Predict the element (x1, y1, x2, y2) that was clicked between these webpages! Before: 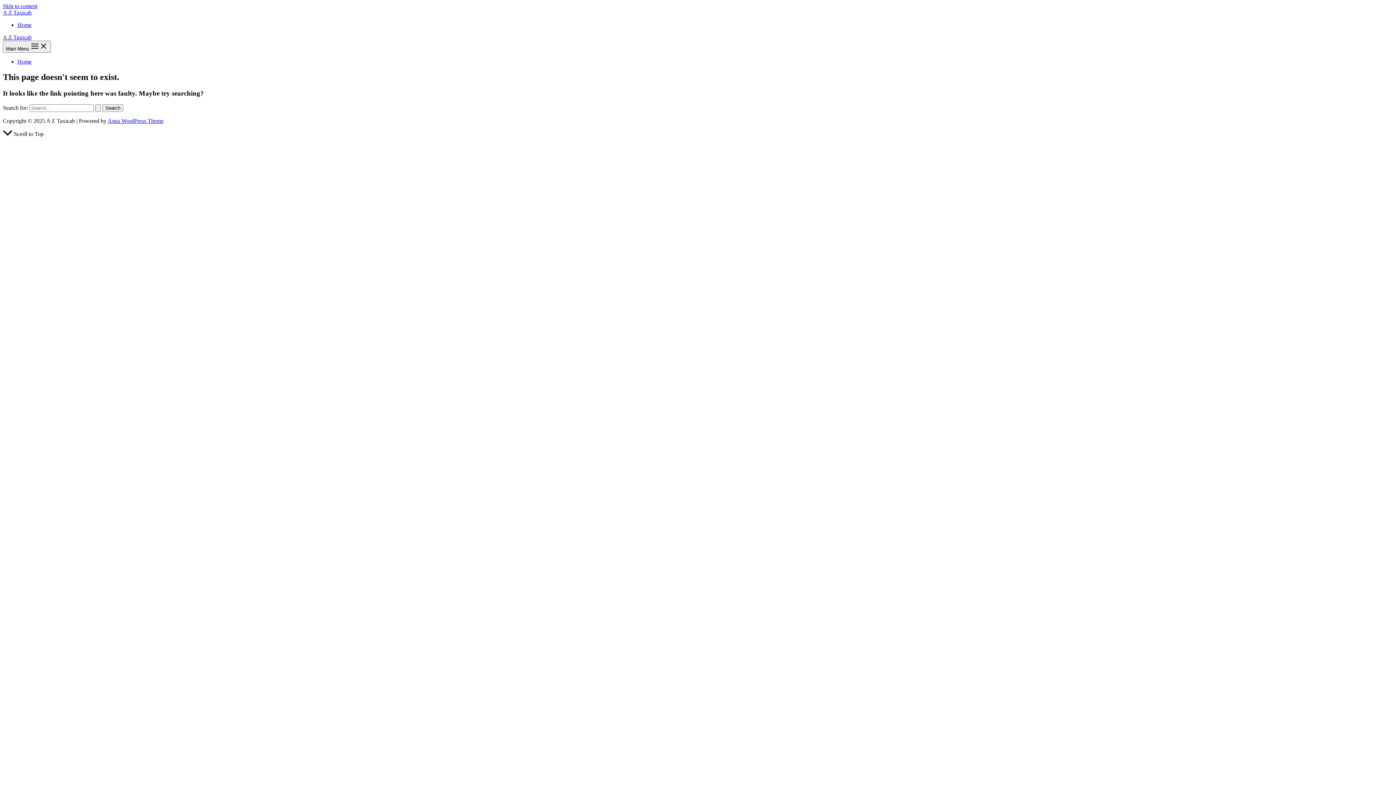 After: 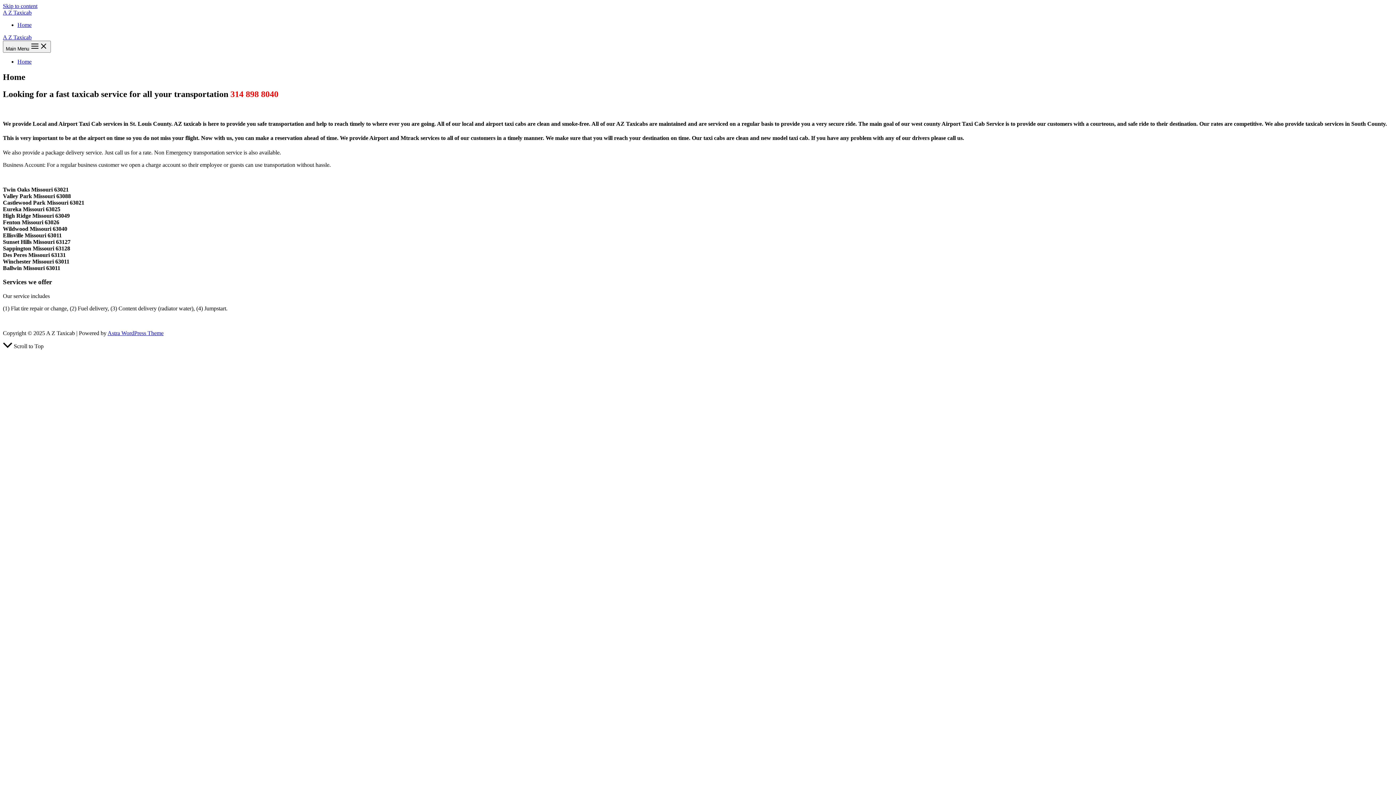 Action: label: A Z Taxicab bbox: (2, 9, 31, 15)